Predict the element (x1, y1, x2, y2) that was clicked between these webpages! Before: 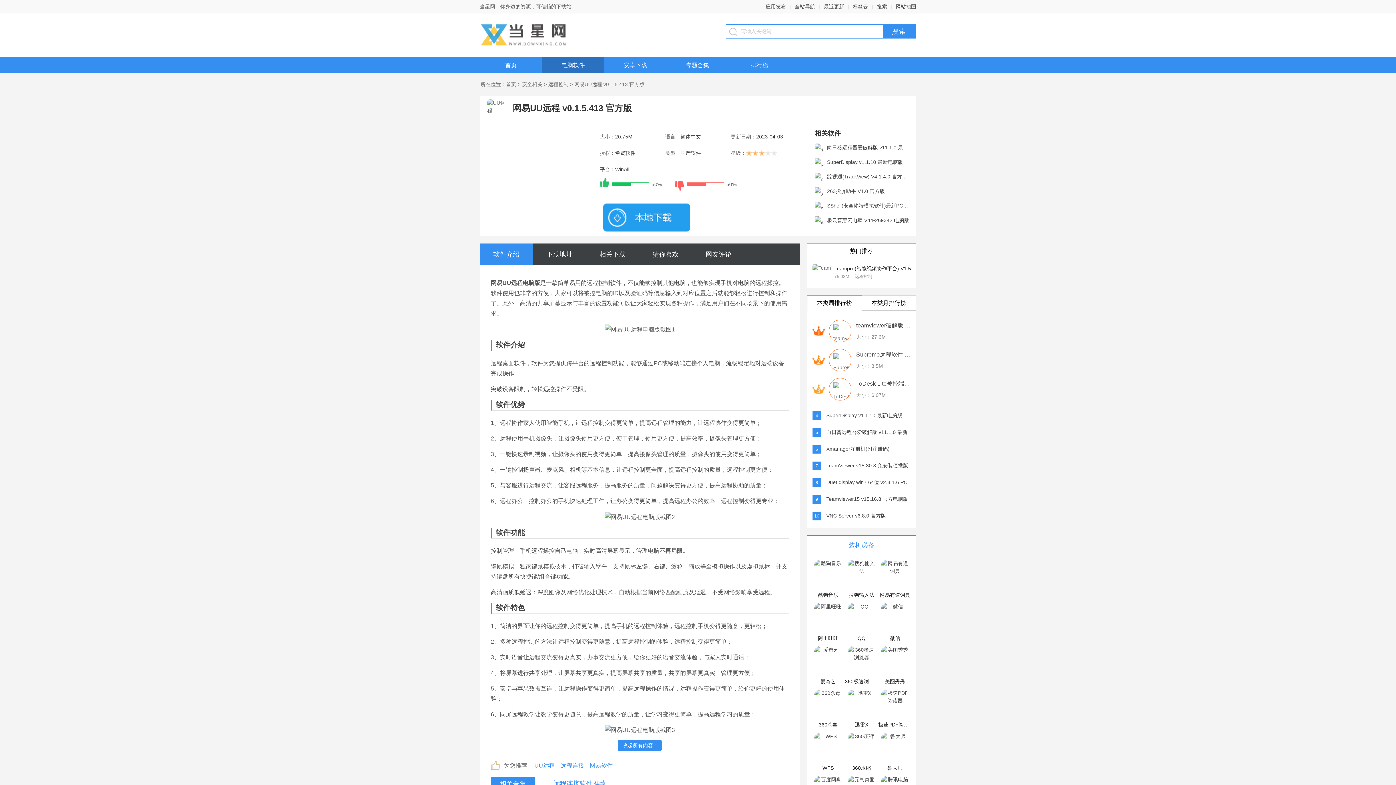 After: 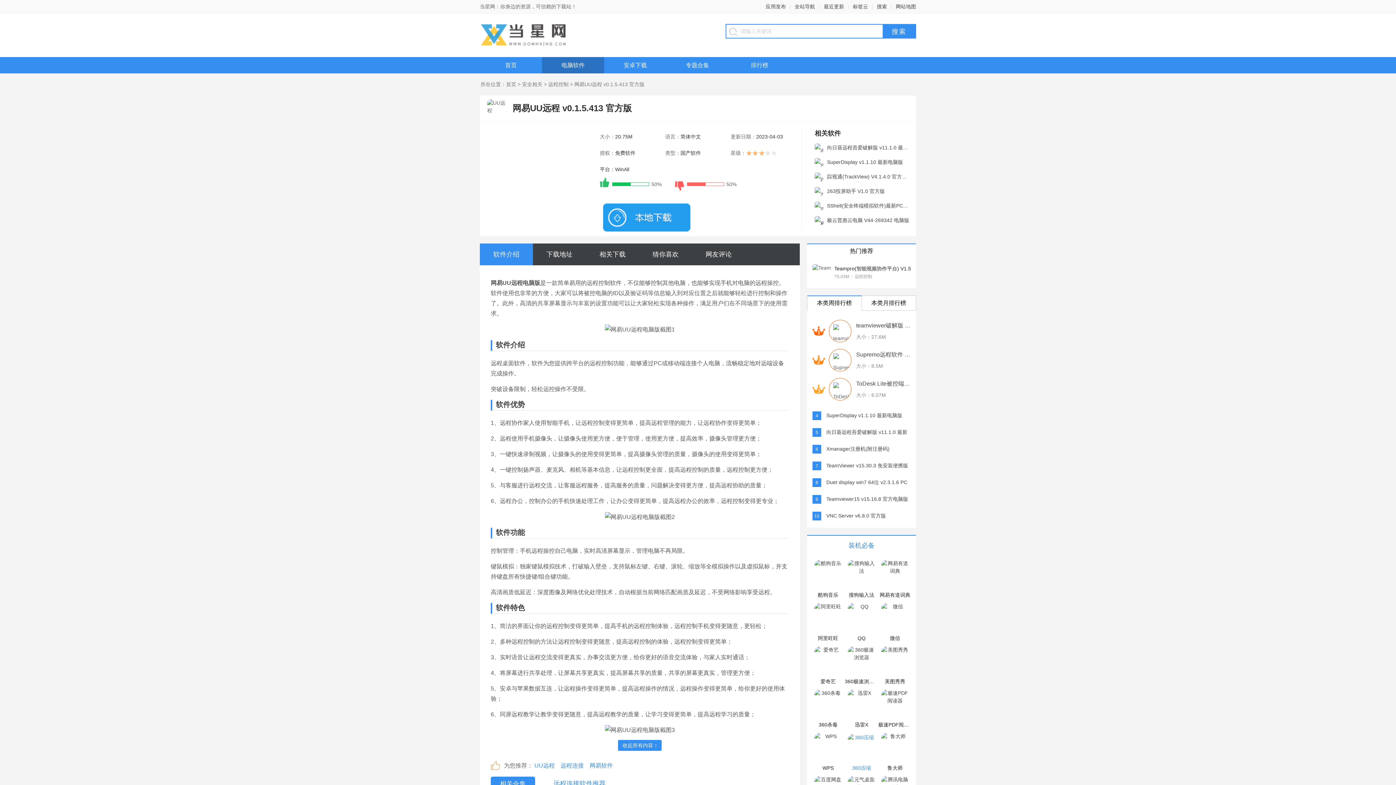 Action: label: 360压缩 bbox: (845, 733, 878, 770)